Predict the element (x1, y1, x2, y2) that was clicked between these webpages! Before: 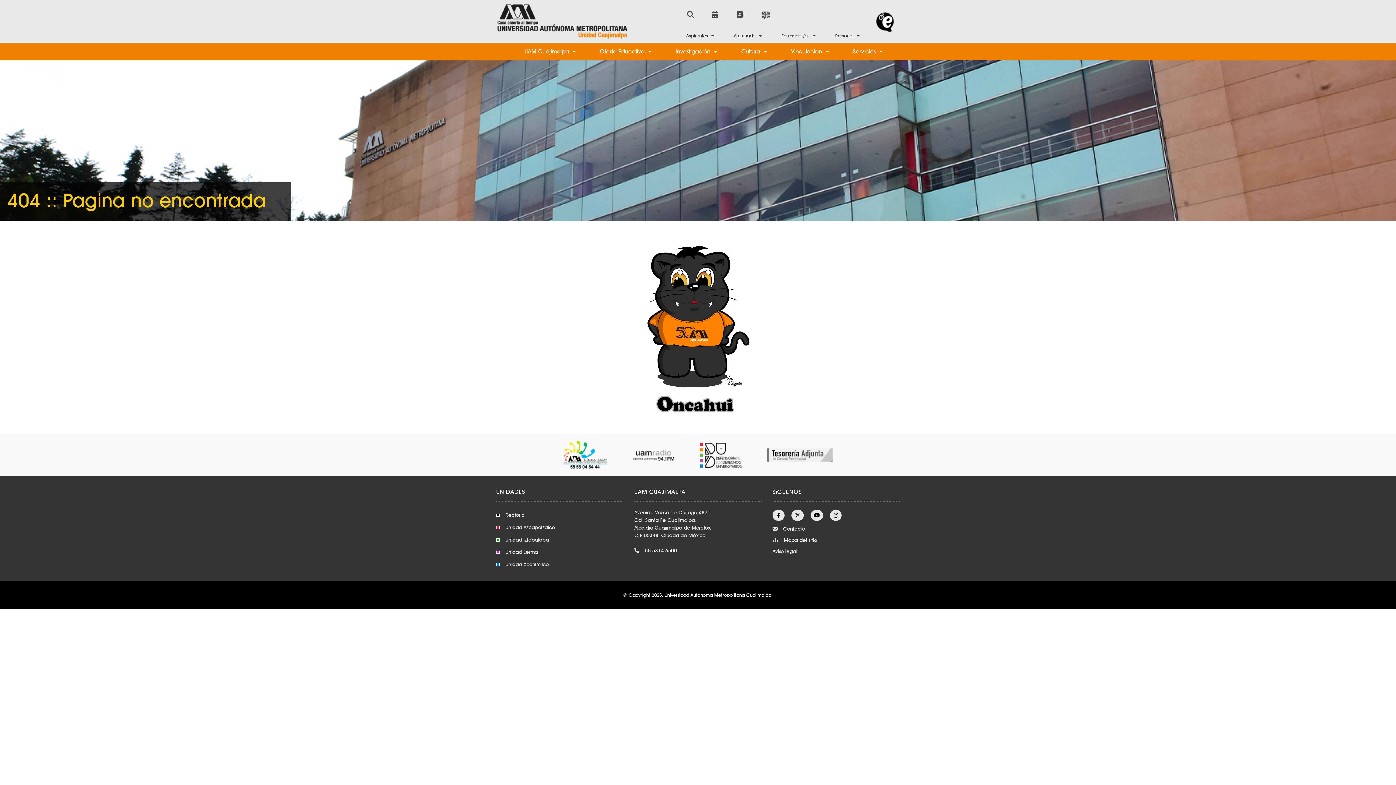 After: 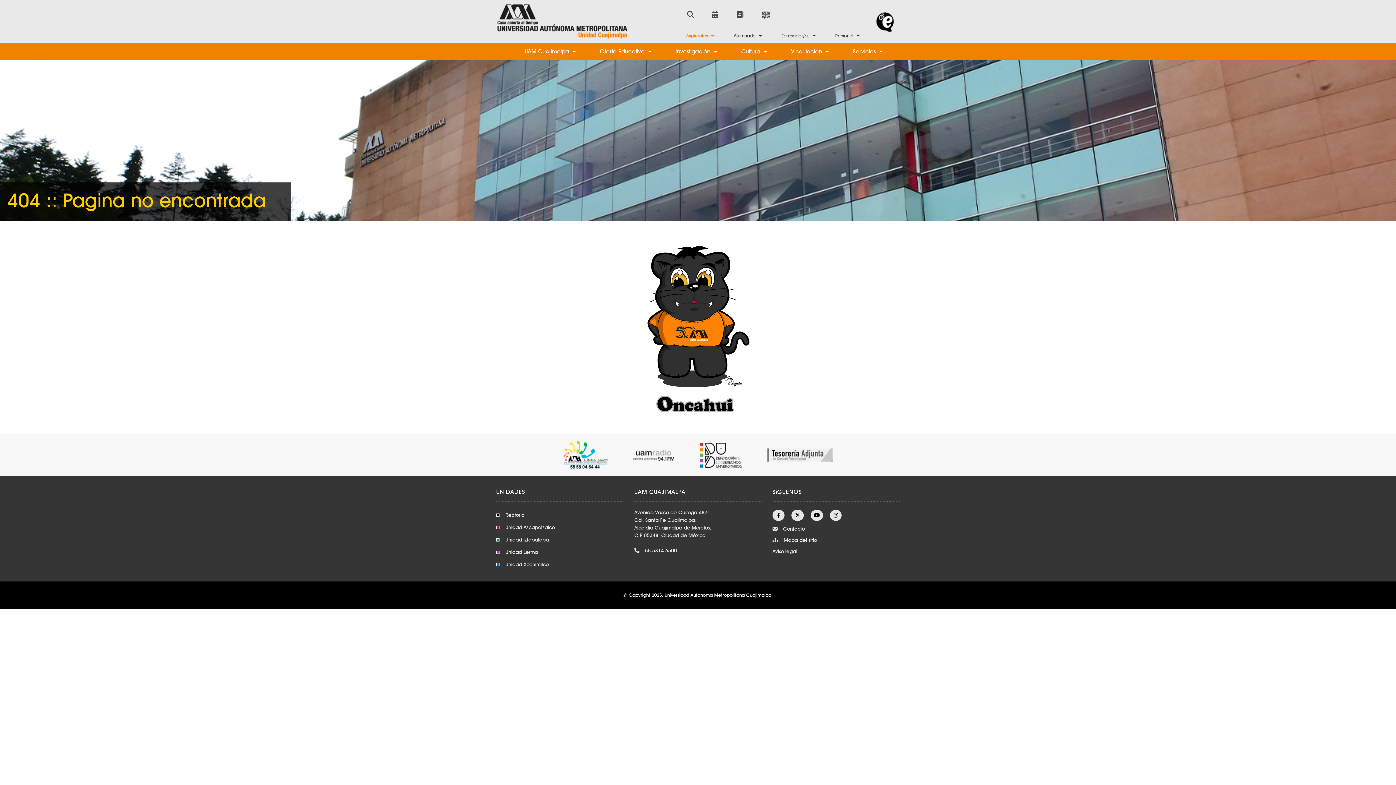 Action: label: Aspirantes  bbox: (686, 34, 716, 36)